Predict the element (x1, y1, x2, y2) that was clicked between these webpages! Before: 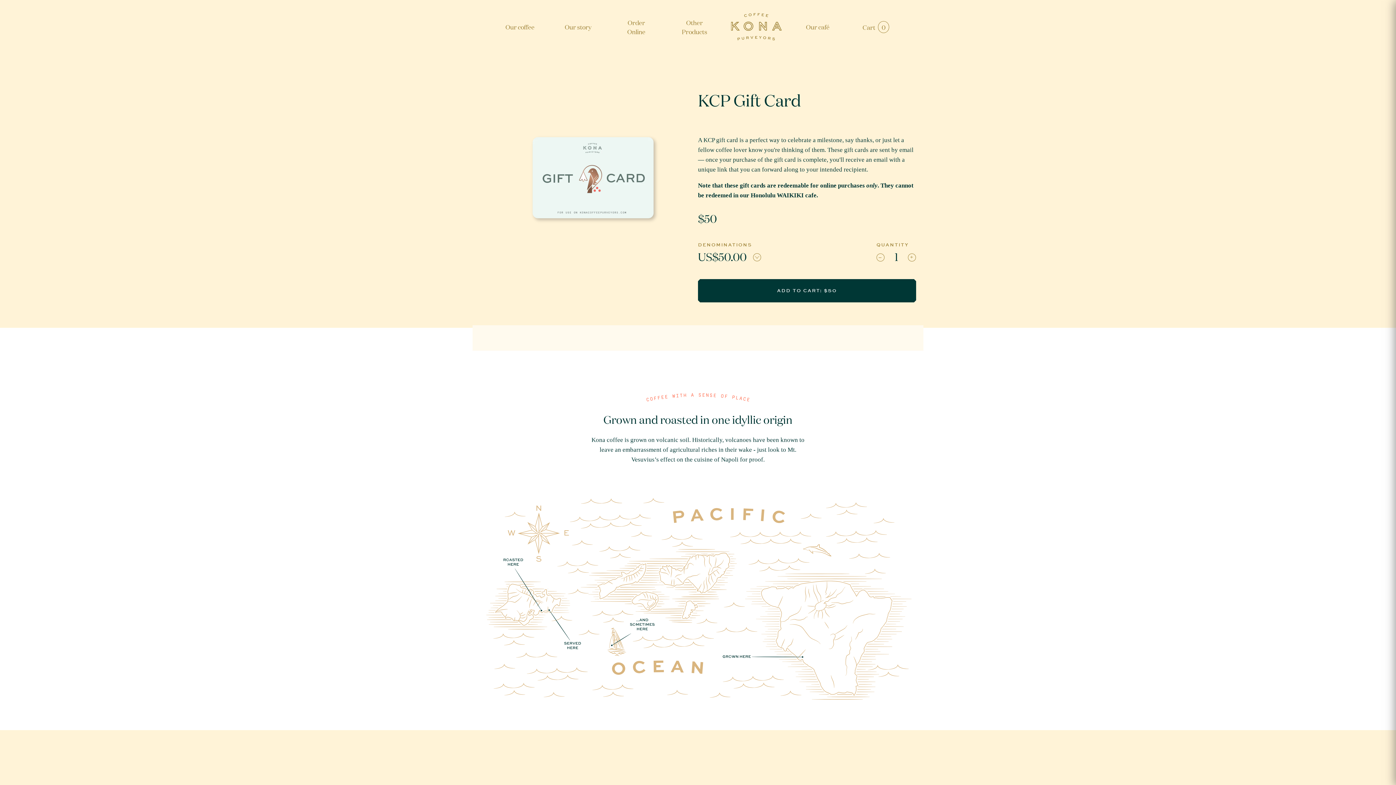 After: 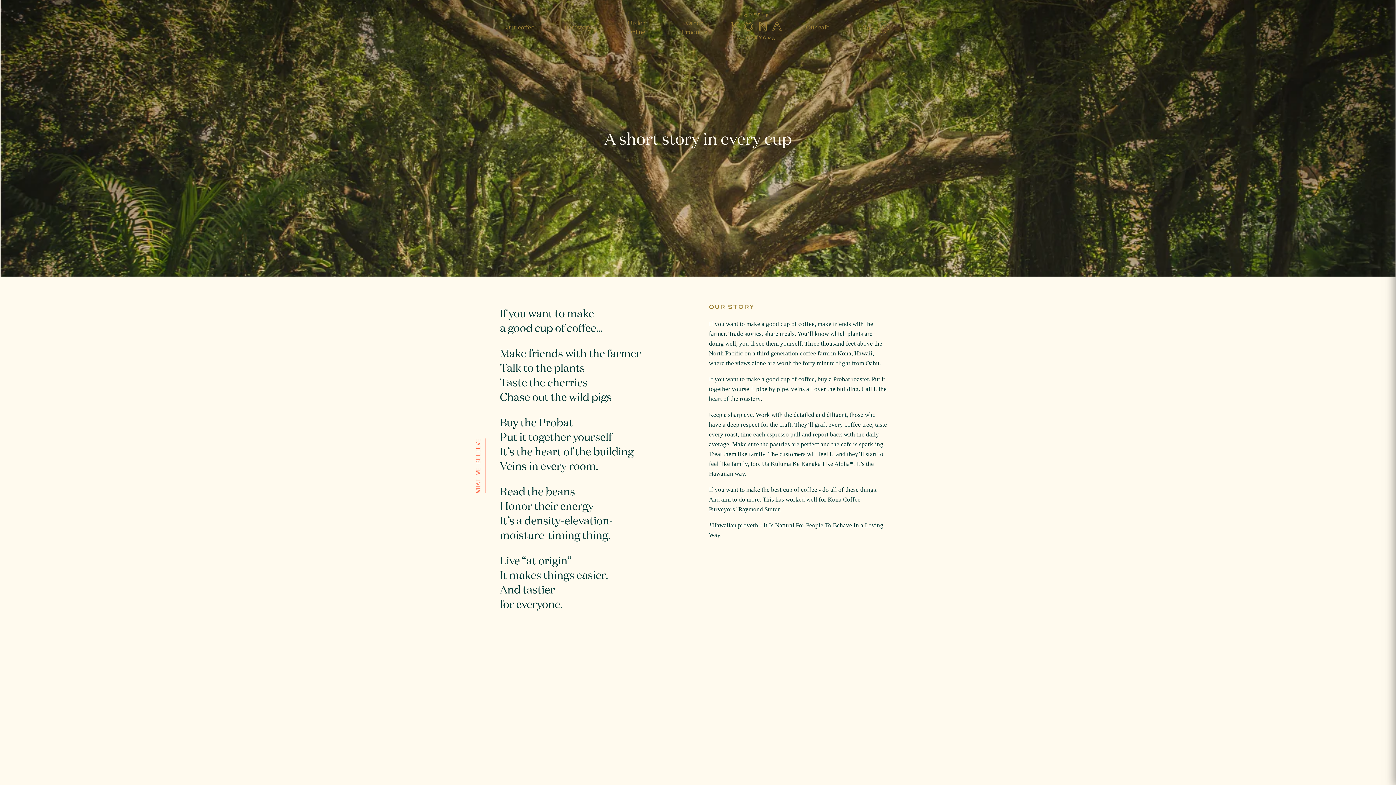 Action: bbox: (564, 22, 591, 31) label: Our story